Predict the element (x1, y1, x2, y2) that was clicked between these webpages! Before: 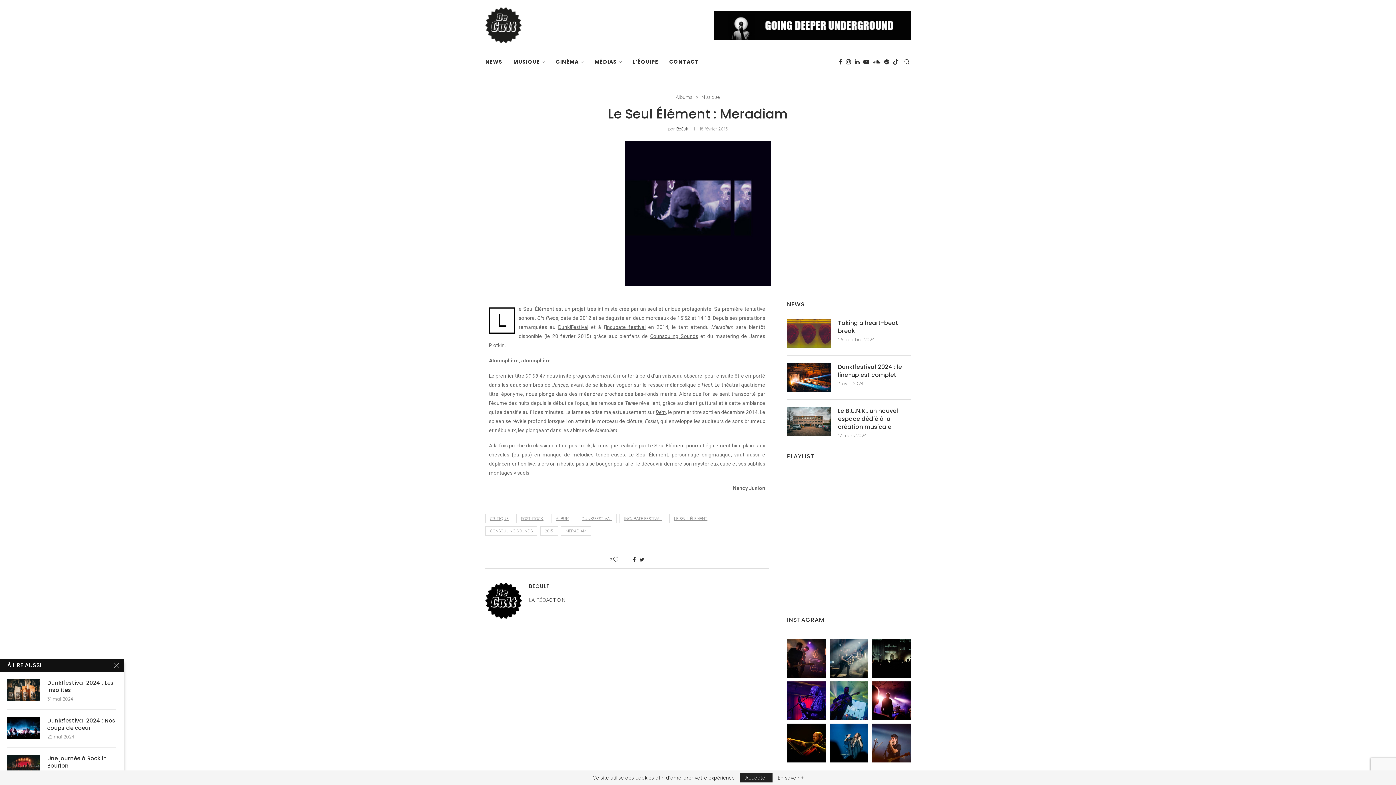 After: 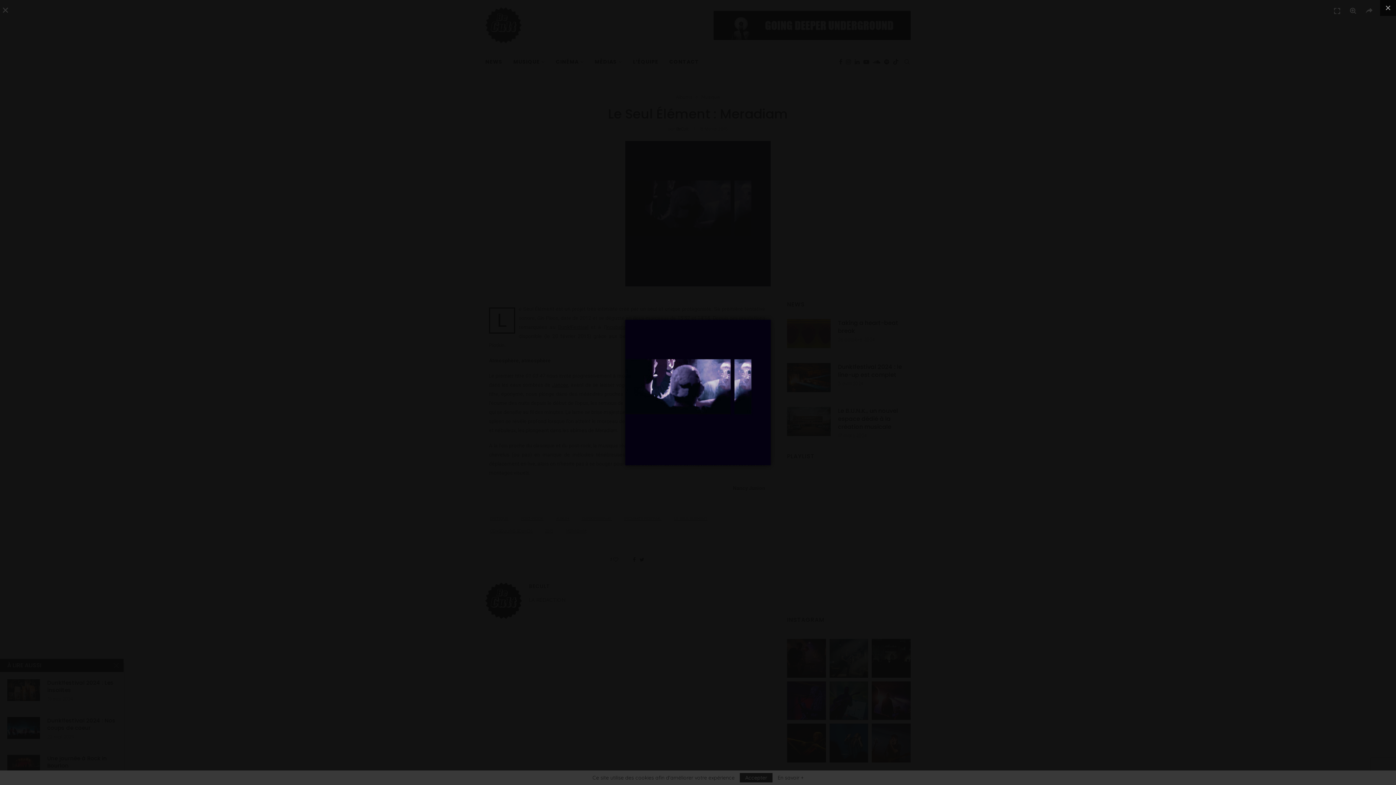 Action: bbox: (625, 141, 770, 147)